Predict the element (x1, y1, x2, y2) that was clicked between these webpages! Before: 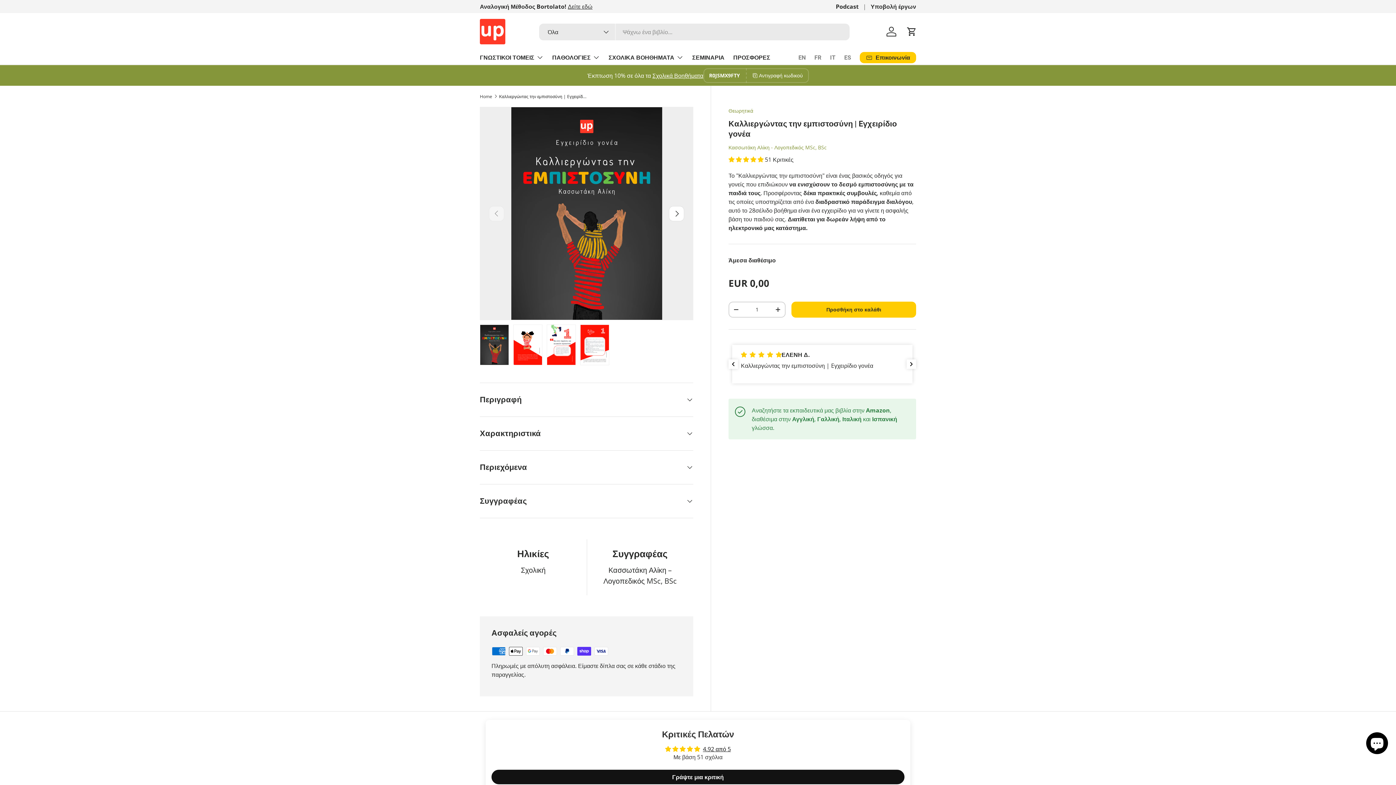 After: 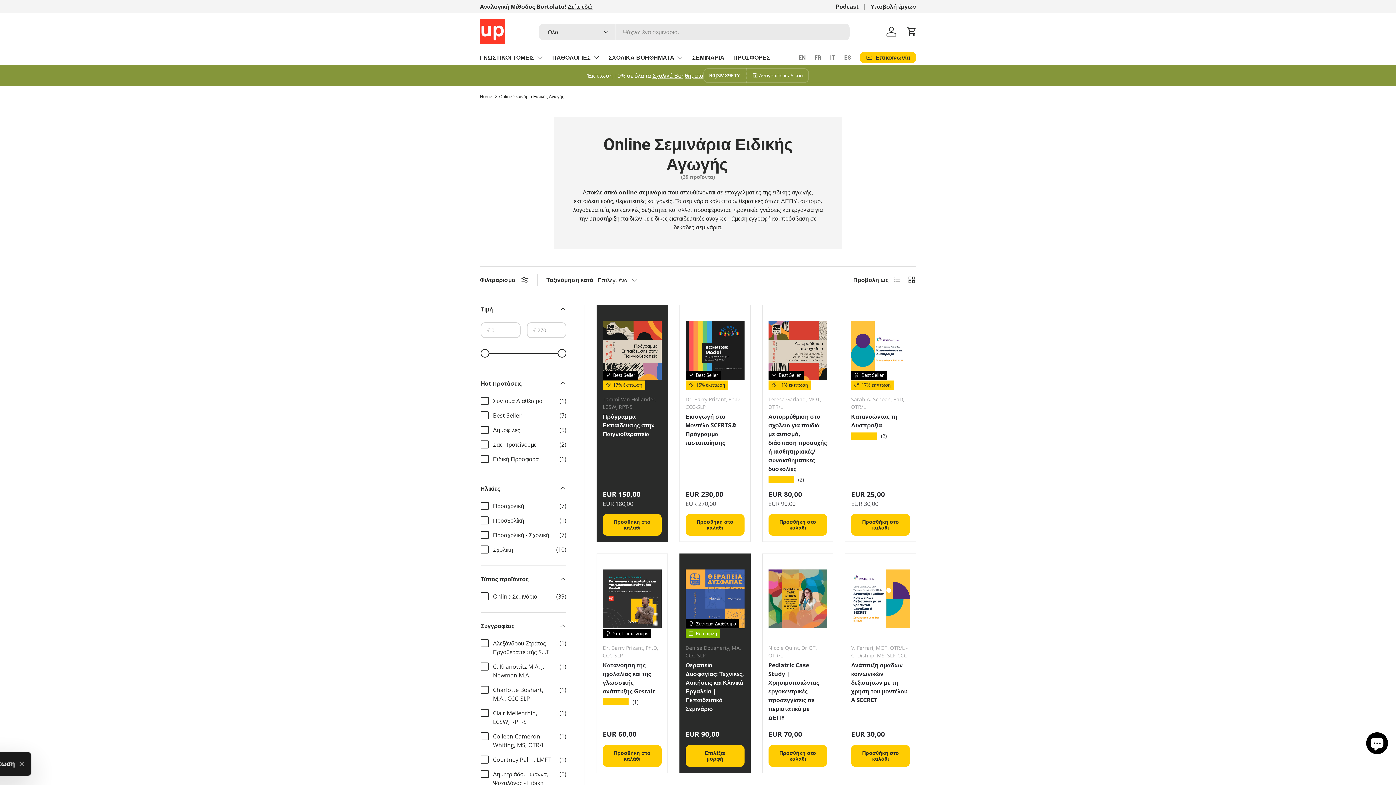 Action: bbox: (692, 50, 724, 64) label: ΣΕΜΙΝΑΡΙΑ